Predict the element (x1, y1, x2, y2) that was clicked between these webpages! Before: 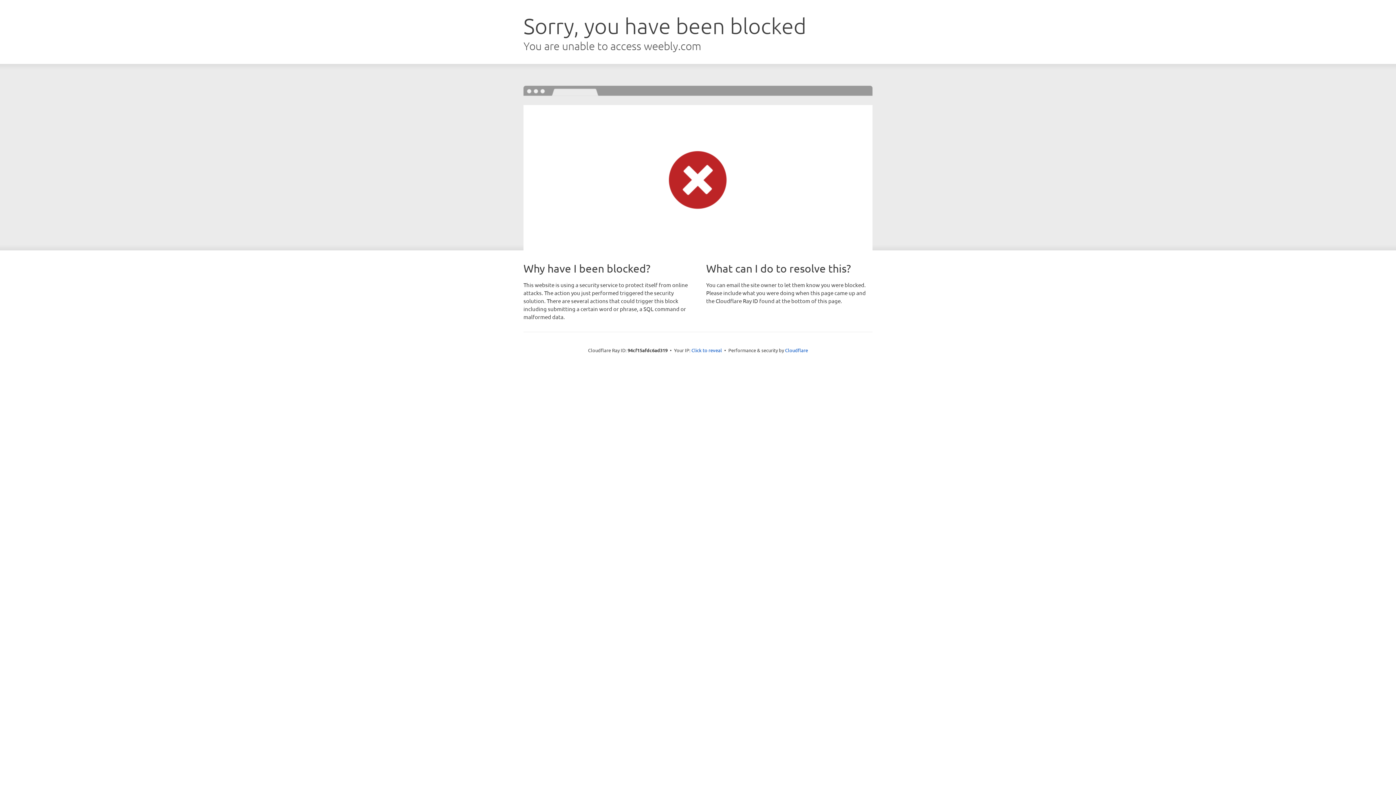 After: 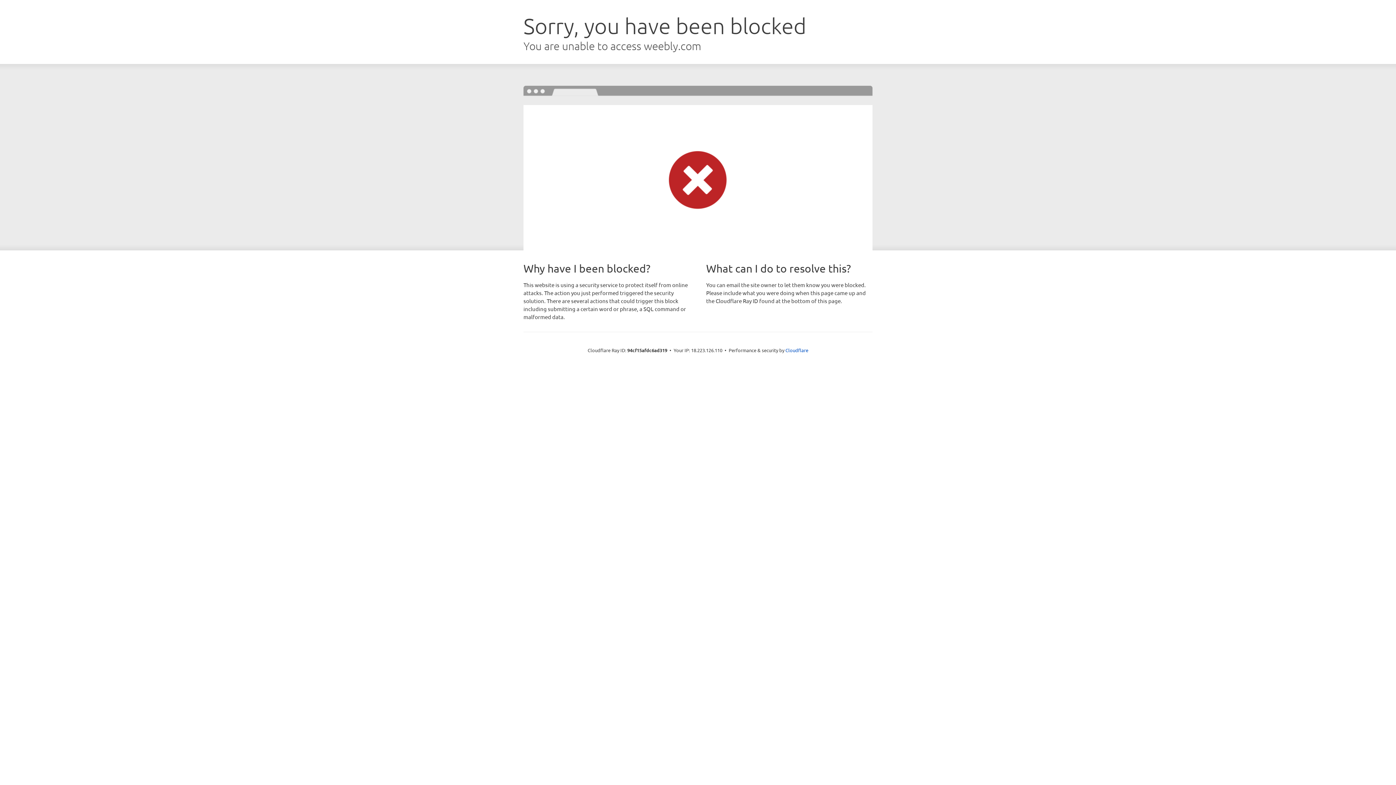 Action: bbox: (691, 346, 722, 353) label: Click to reveal